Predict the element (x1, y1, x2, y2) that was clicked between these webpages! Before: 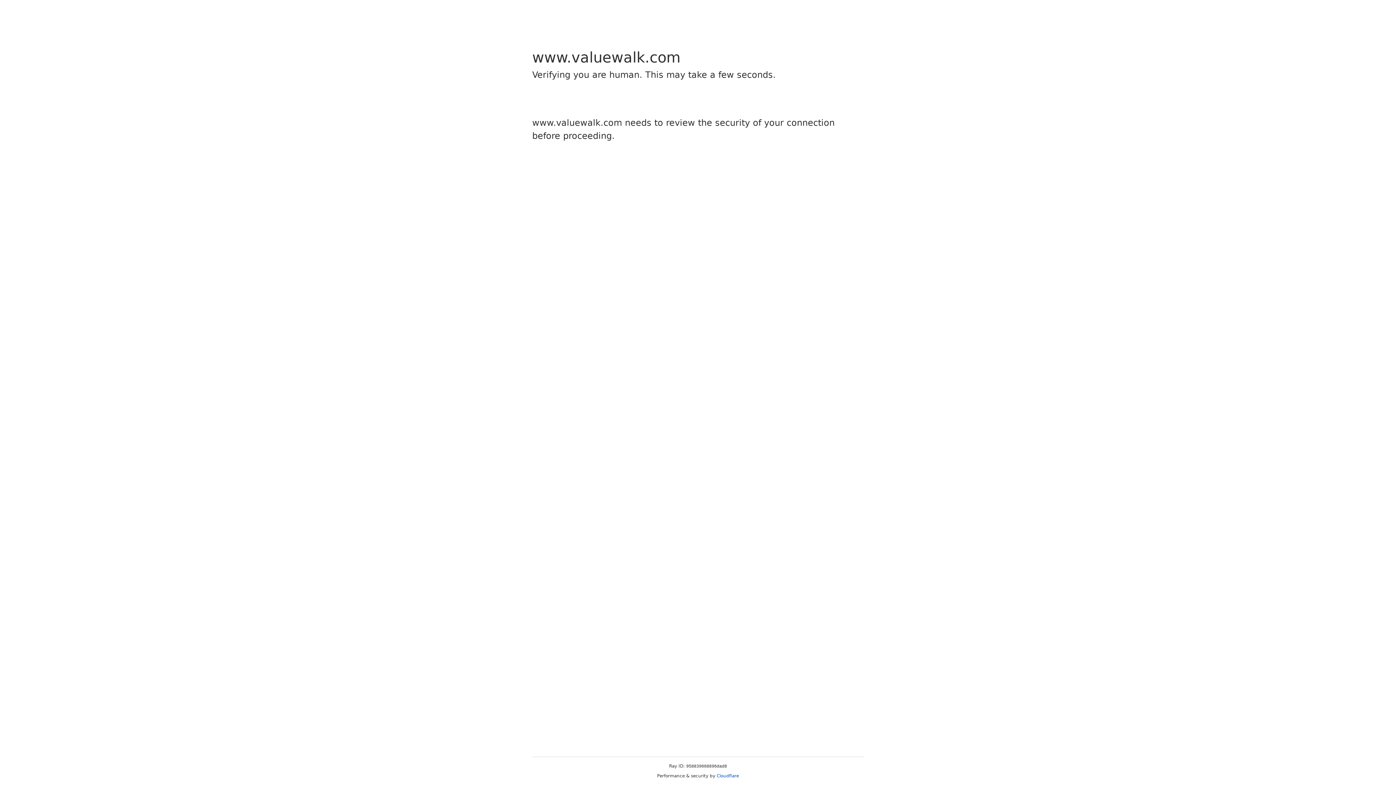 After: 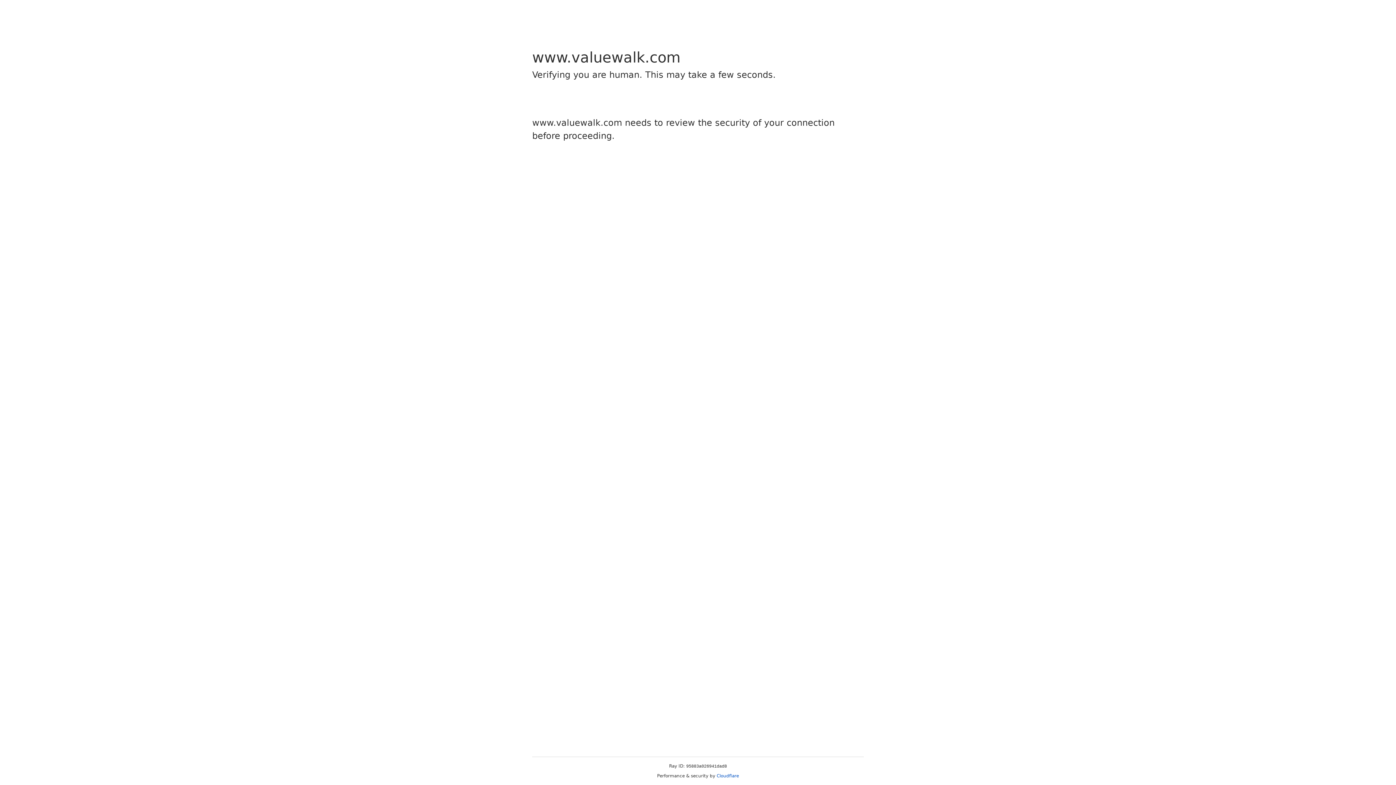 Action: bbox: (716, 773, 739, 778) label: Cloudflare